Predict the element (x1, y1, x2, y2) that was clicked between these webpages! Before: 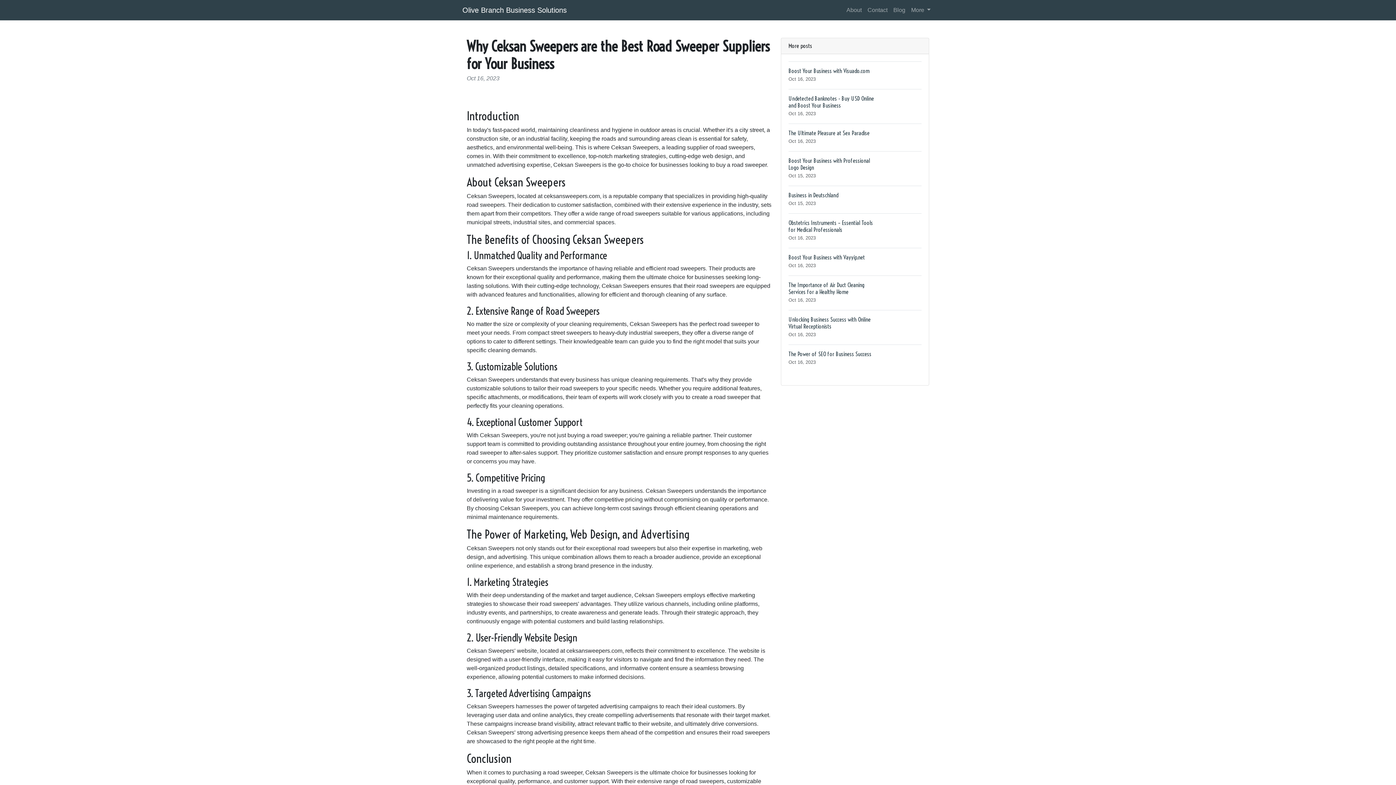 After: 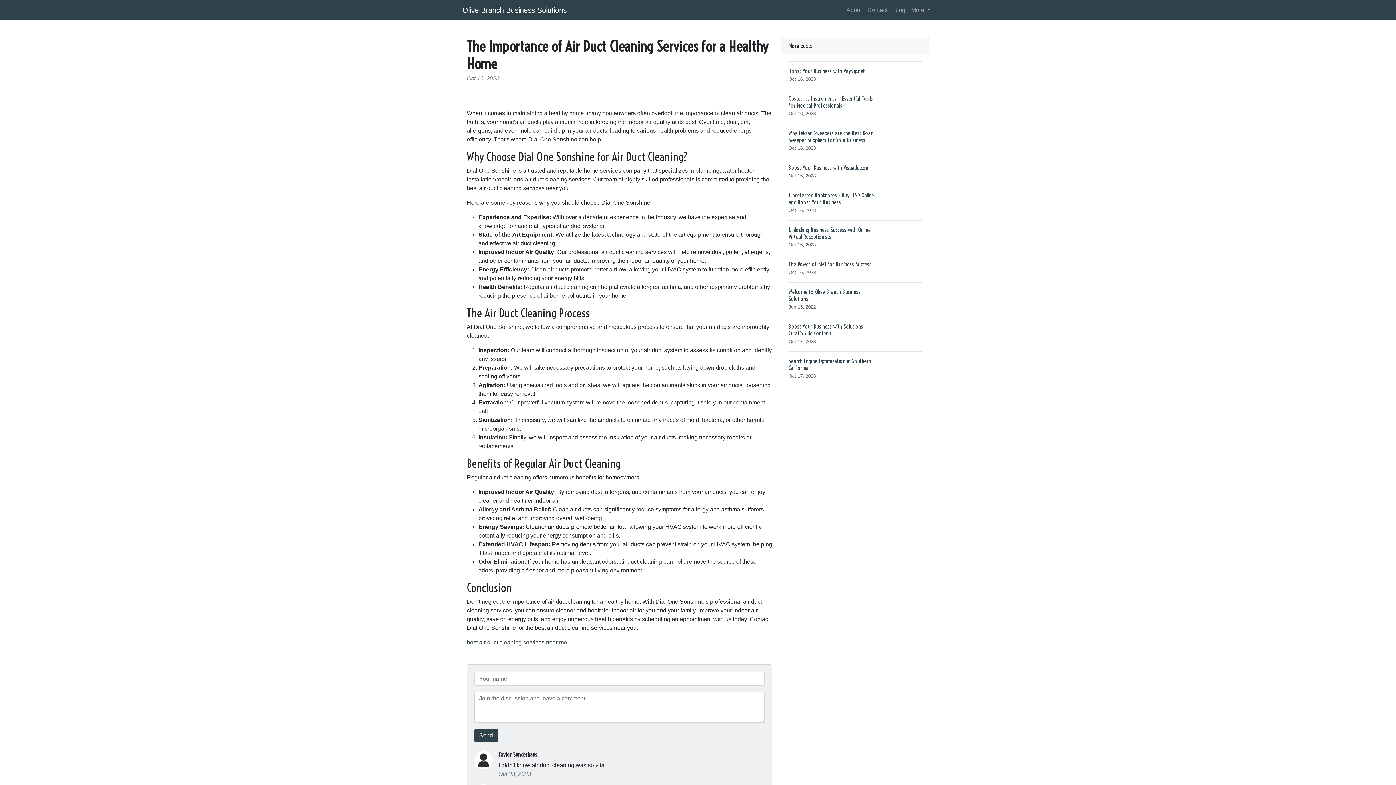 Action: label: The Importance of Air Duct Cleaning Services for a Healthy Home
Oct 16, 2023 bbox: (788, 275, 921, 310)